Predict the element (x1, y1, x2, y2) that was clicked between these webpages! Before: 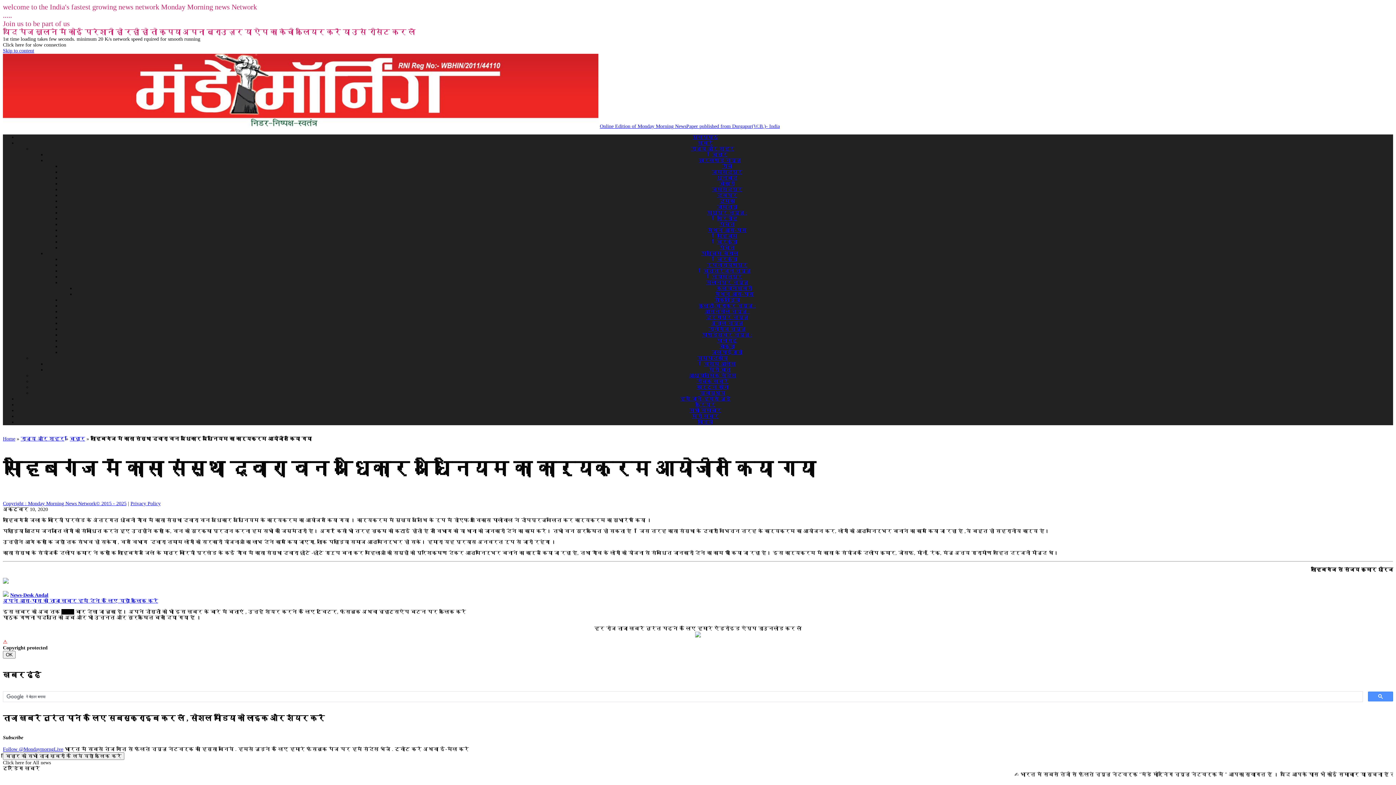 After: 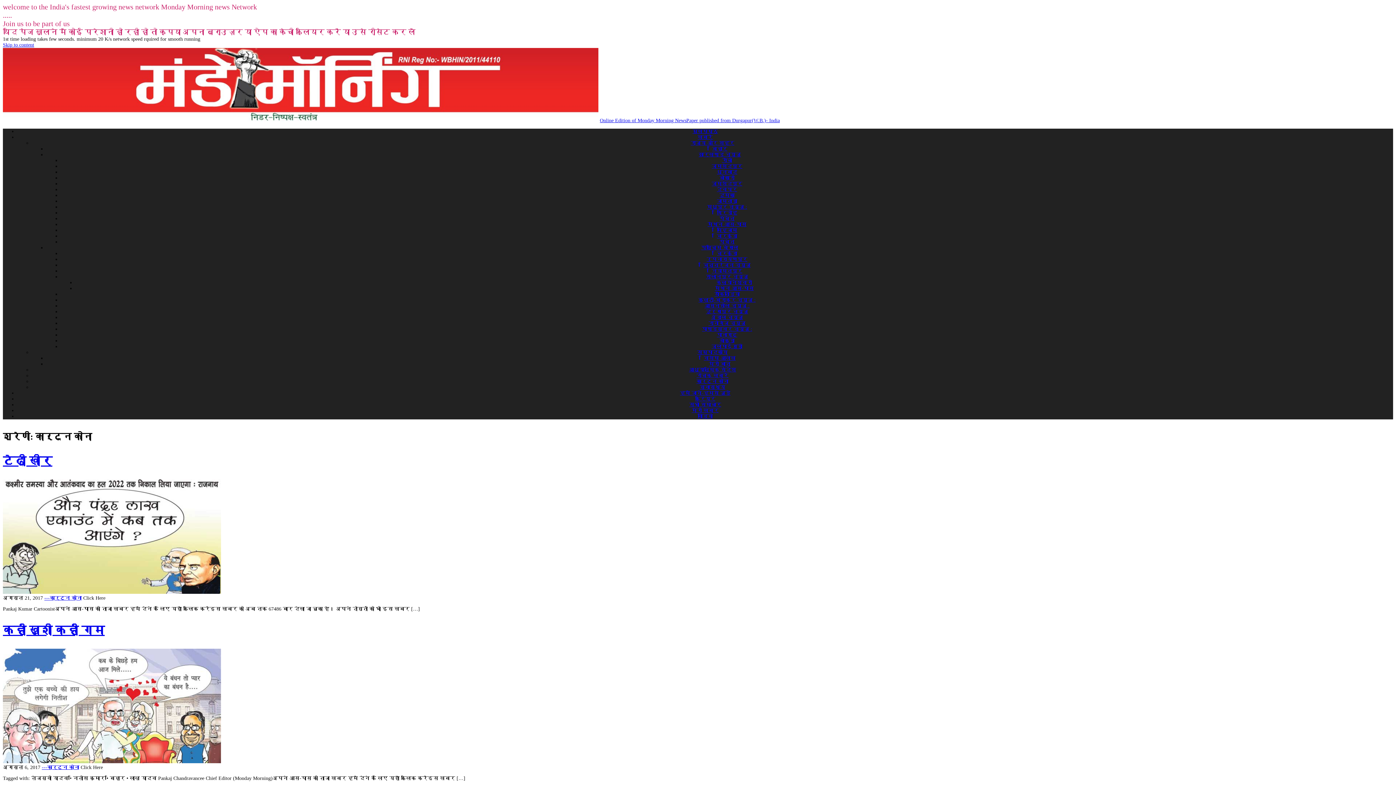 Action: bbox: (696, 384, 728, 390) label: कार्टून कोना